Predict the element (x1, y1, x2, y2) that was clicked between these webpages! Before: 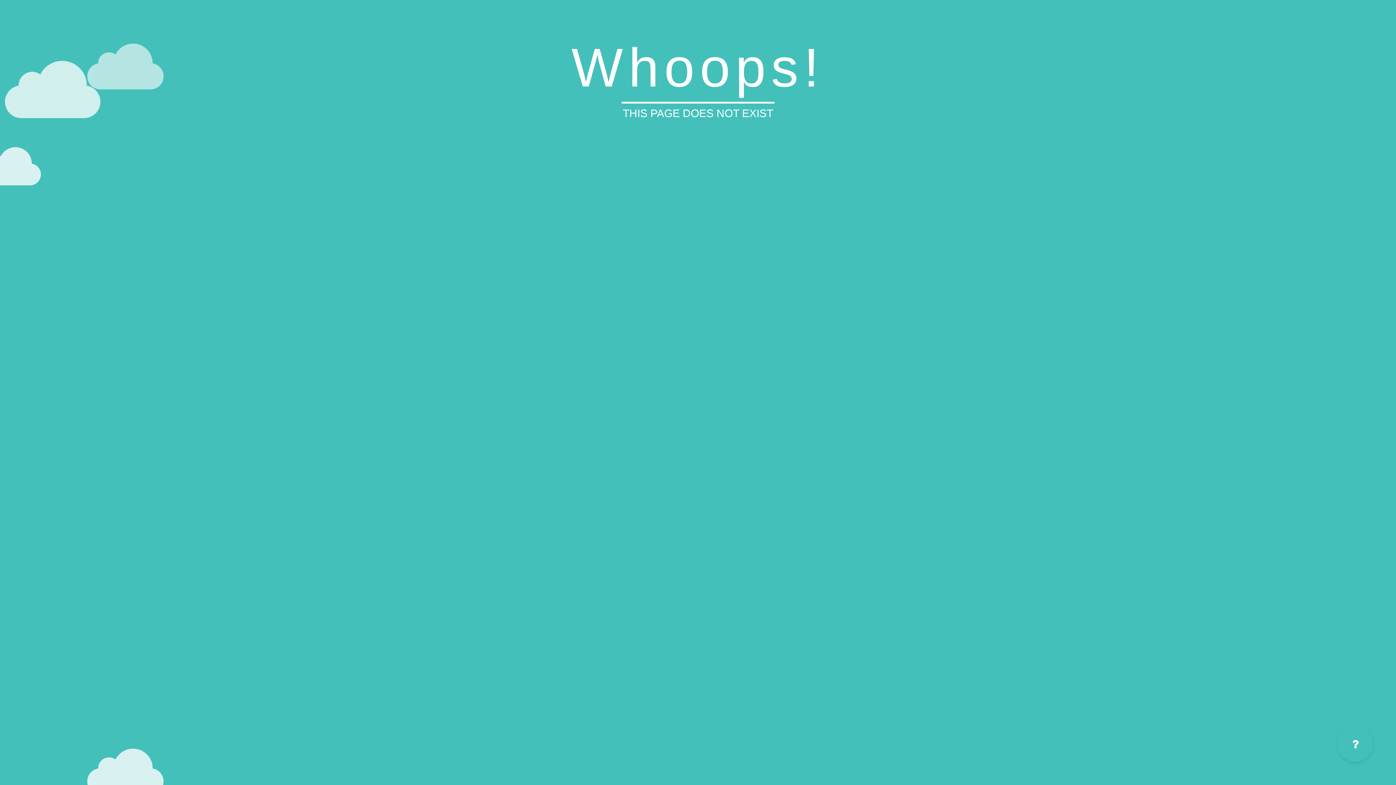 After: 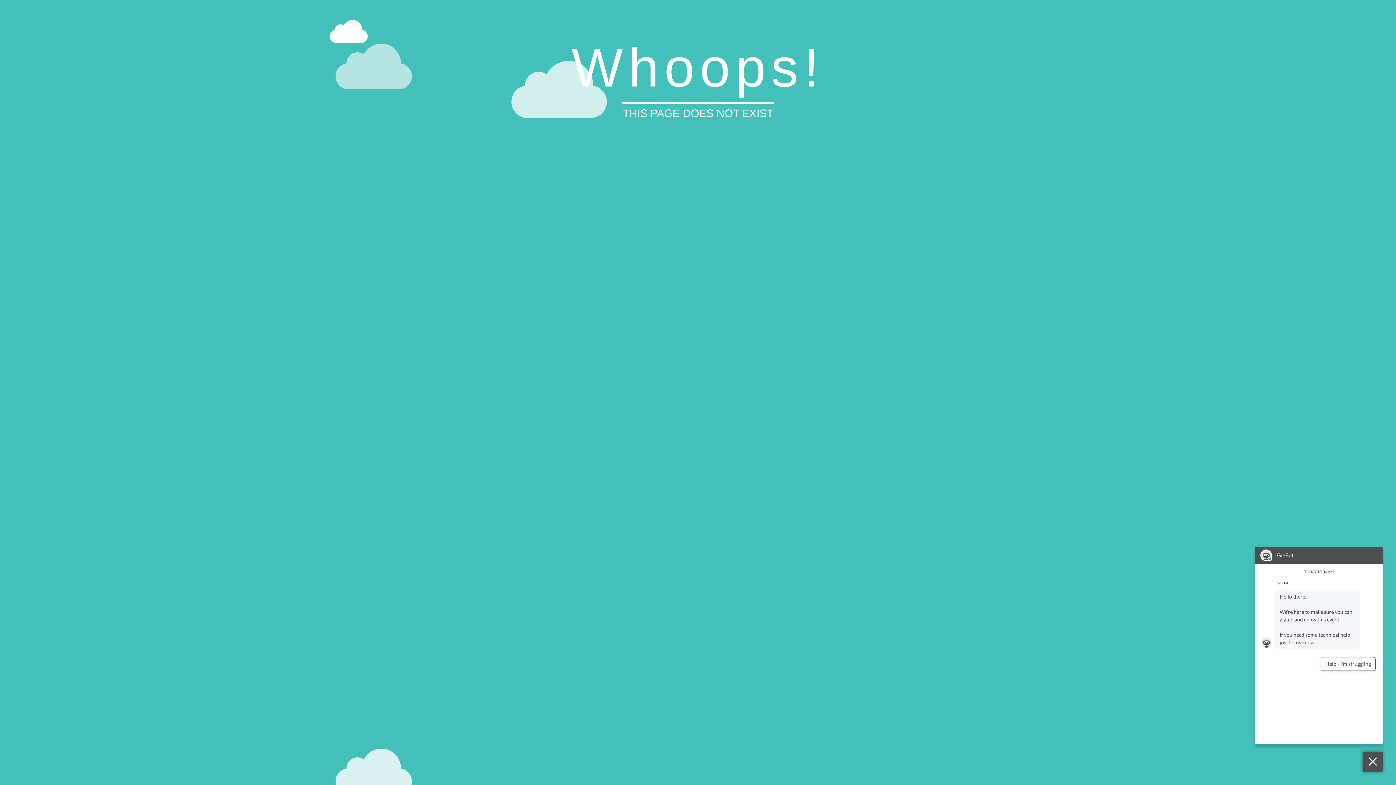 Action: bbox: (1338, 727, 1373, 762)